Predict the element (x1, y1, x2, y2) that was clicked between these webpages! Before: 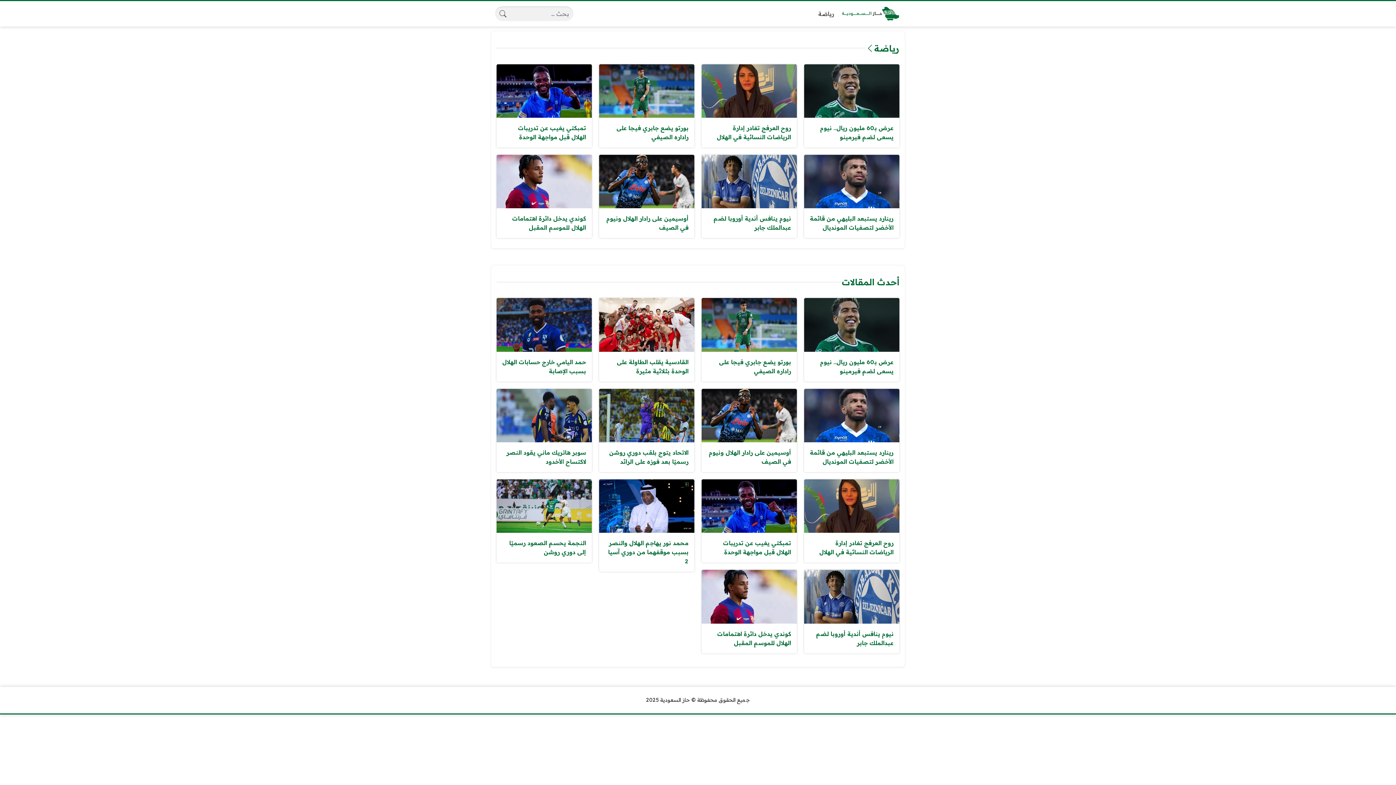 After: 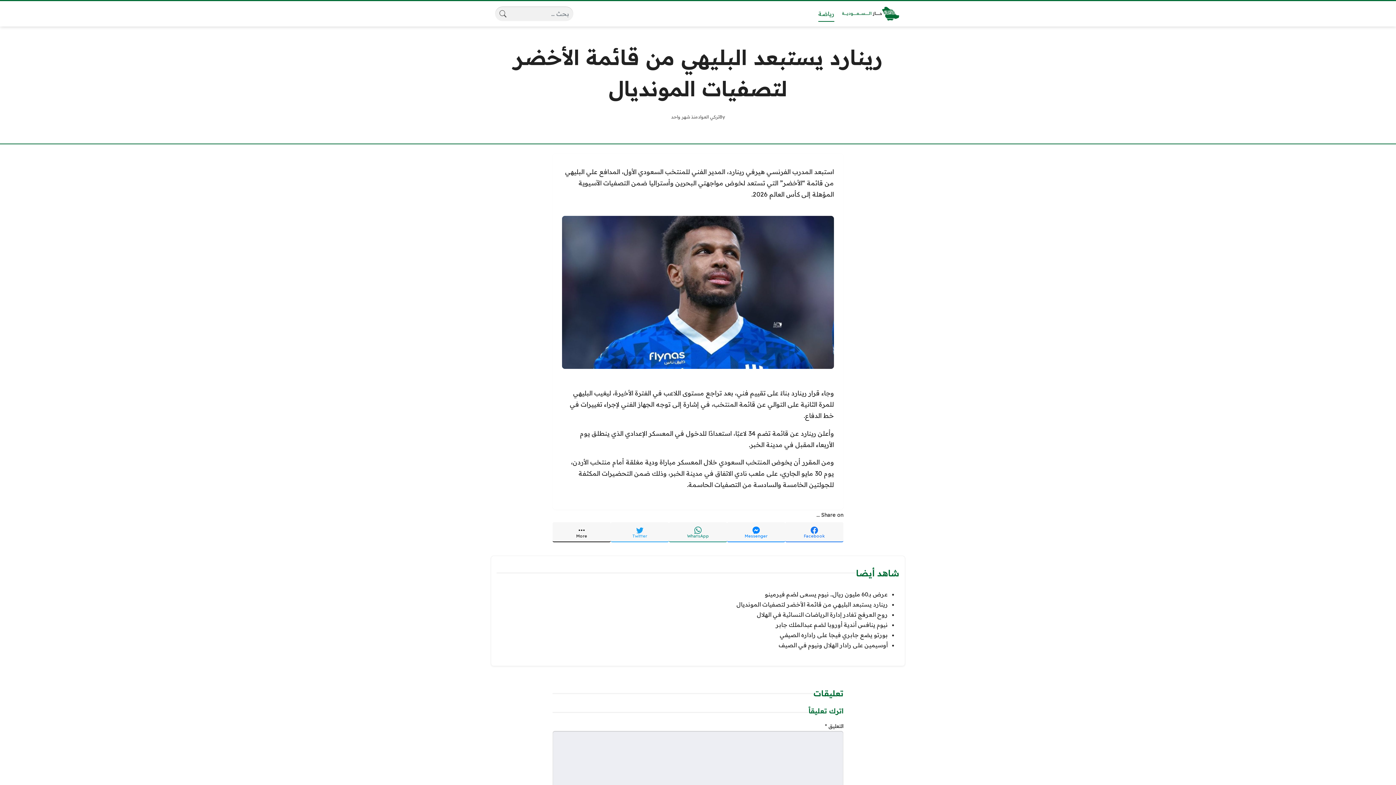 Action: bbox: (804, 388, 899, 472) label: رينارد يستبعد البليهي من قائمة الأخضر لتصفيات المونديال